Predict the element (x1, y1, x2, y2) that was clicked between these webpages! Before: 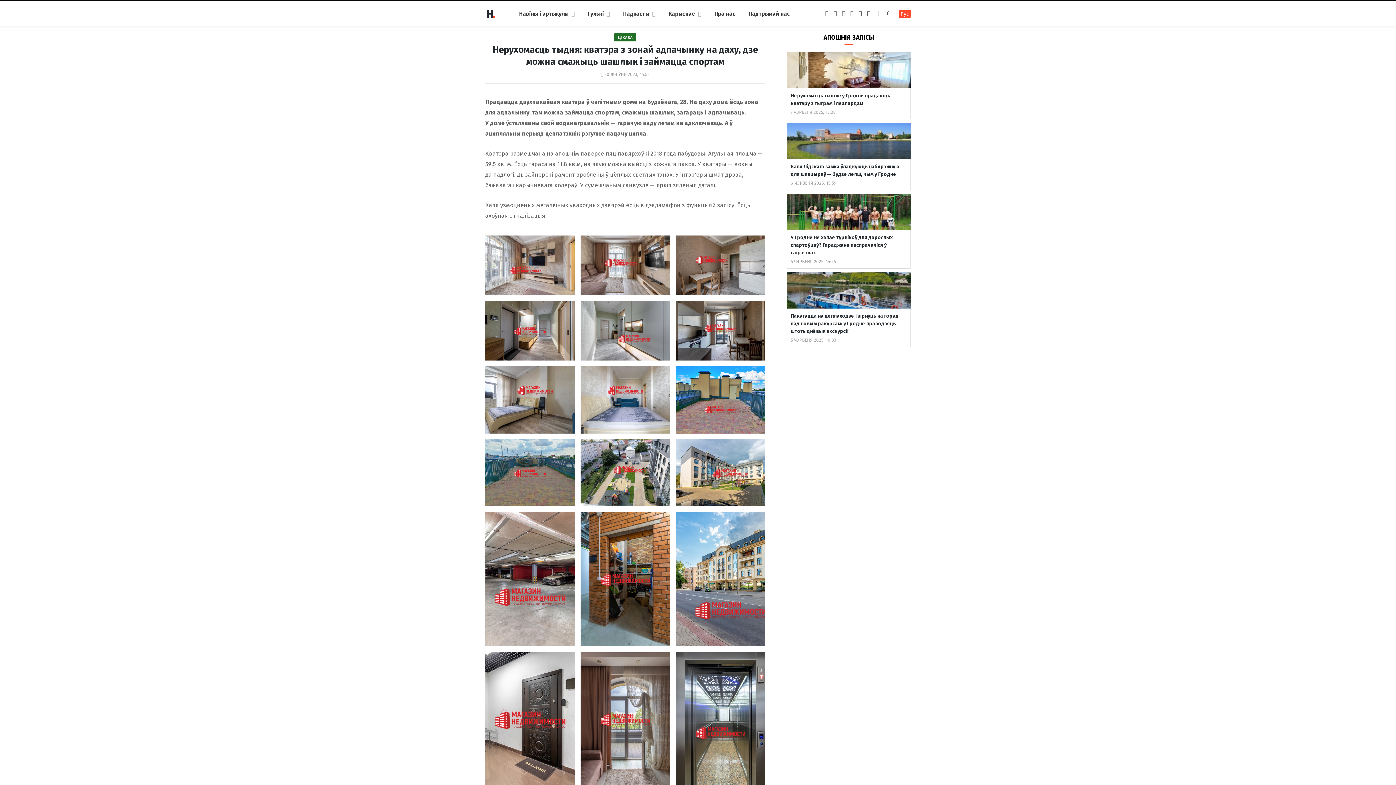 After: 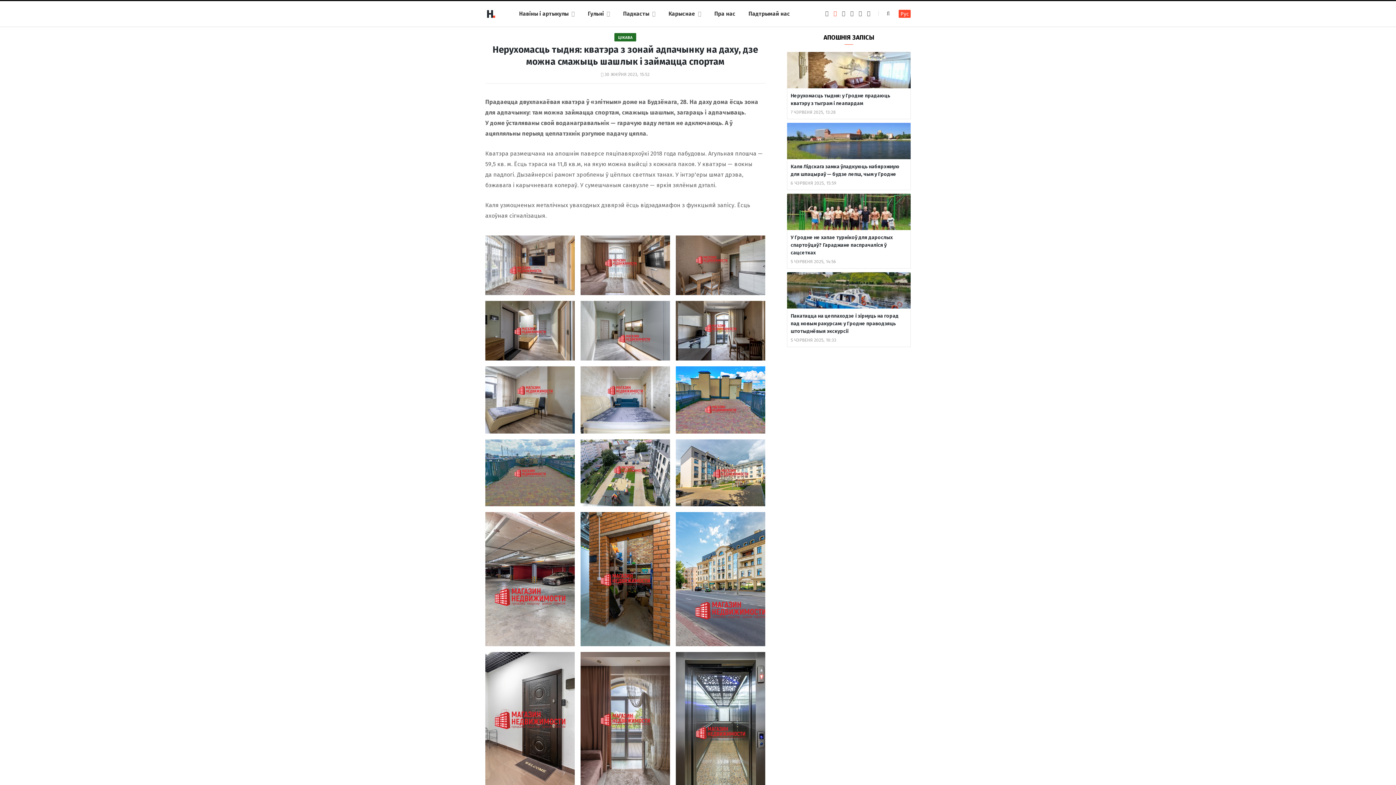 Action: bbox: (833, 10, 837, 16) label: Instagram